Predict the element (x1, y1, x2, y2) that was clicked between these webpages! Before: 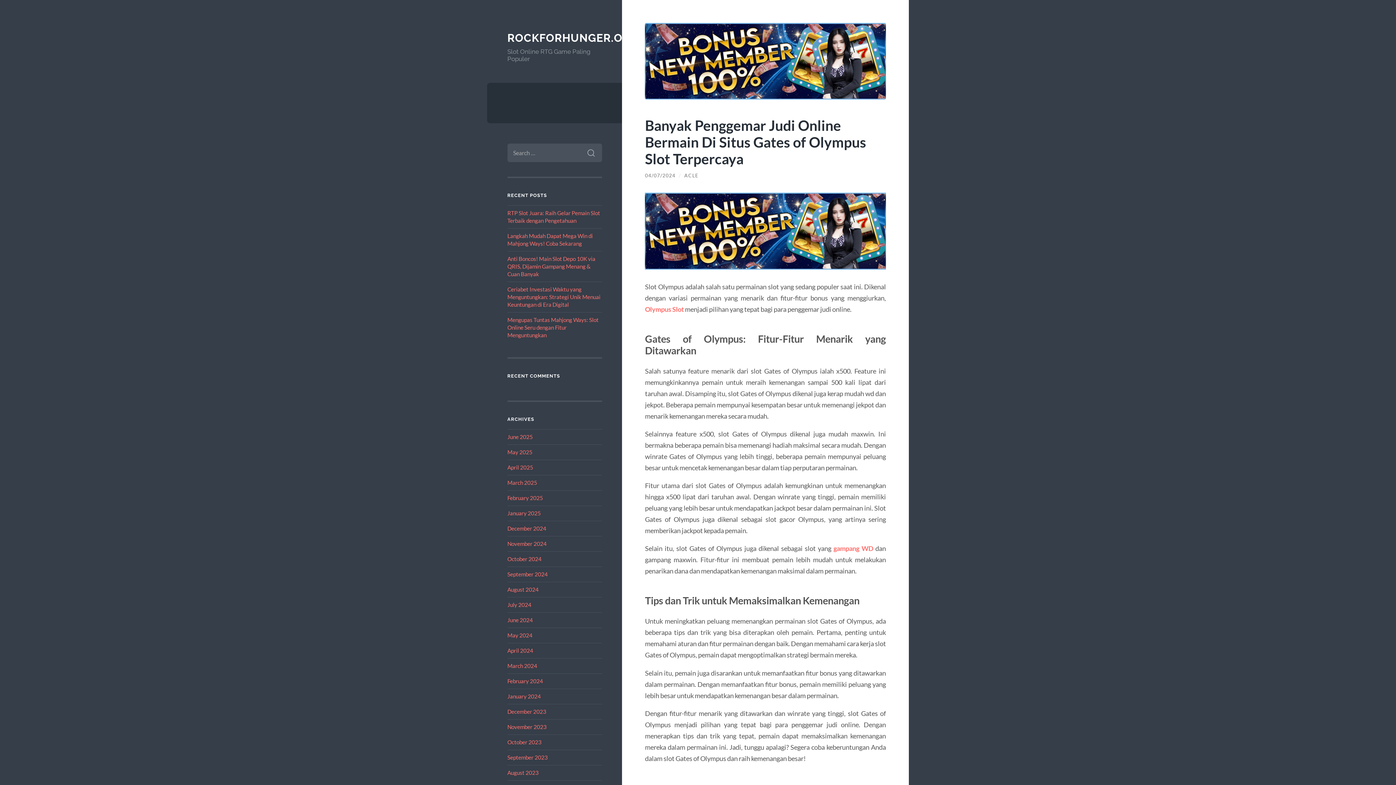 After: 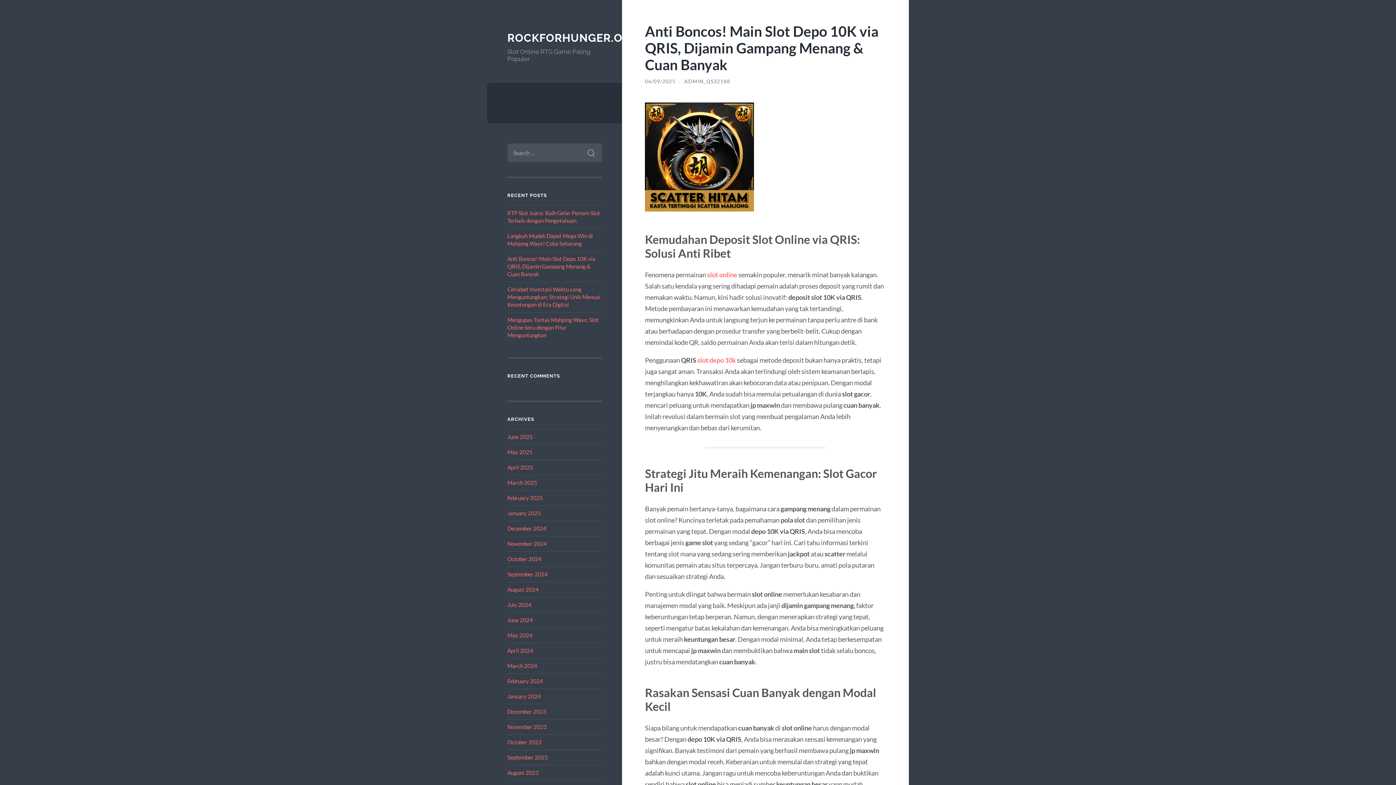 Action: bbox: (507, 255, 595, 277) label: Anti Boncos! Main Slot Depo 10K via QRIS, Dijamin Gampang Menang & Cuan Banyak